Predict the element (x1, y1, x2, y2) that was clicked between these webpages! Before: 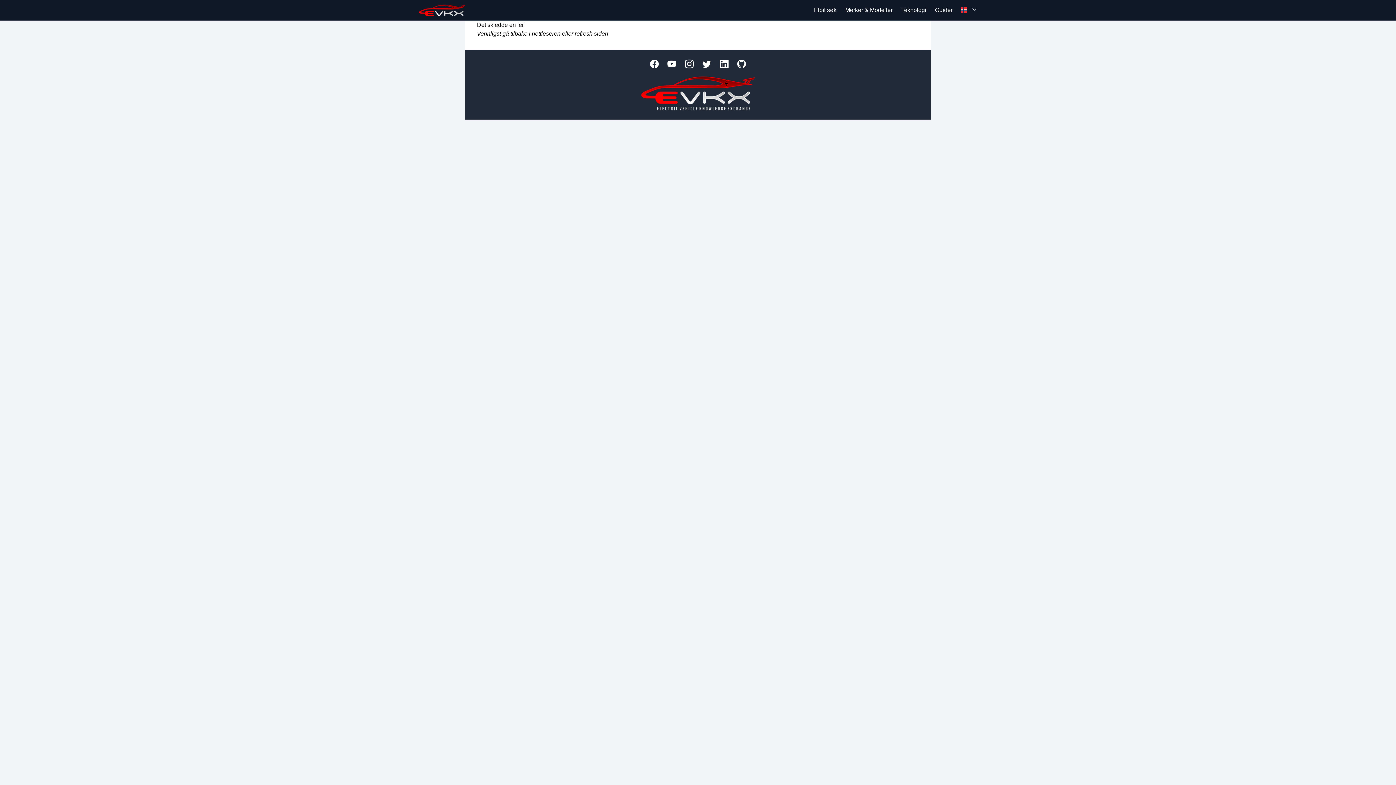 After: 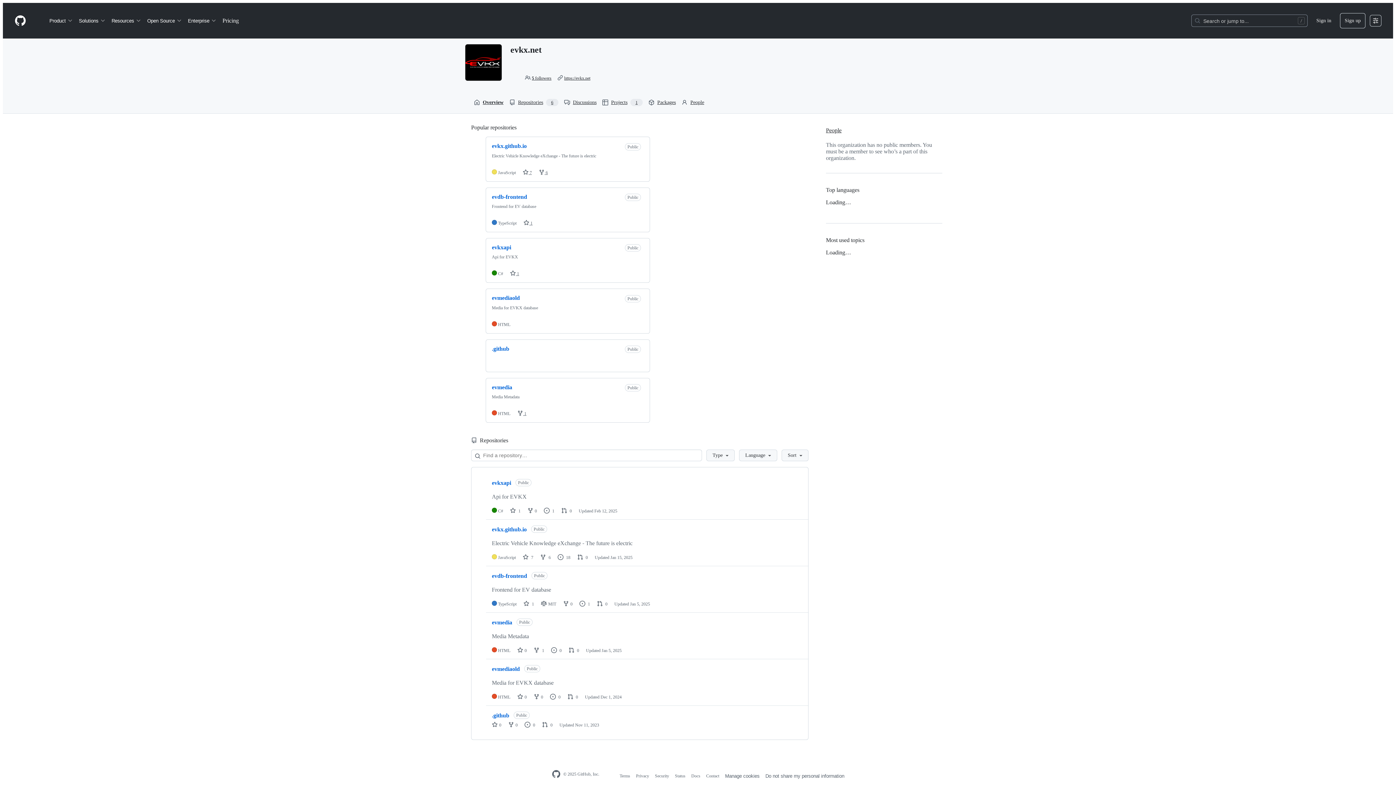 Action: bbox: (737, 62, 746, 68)